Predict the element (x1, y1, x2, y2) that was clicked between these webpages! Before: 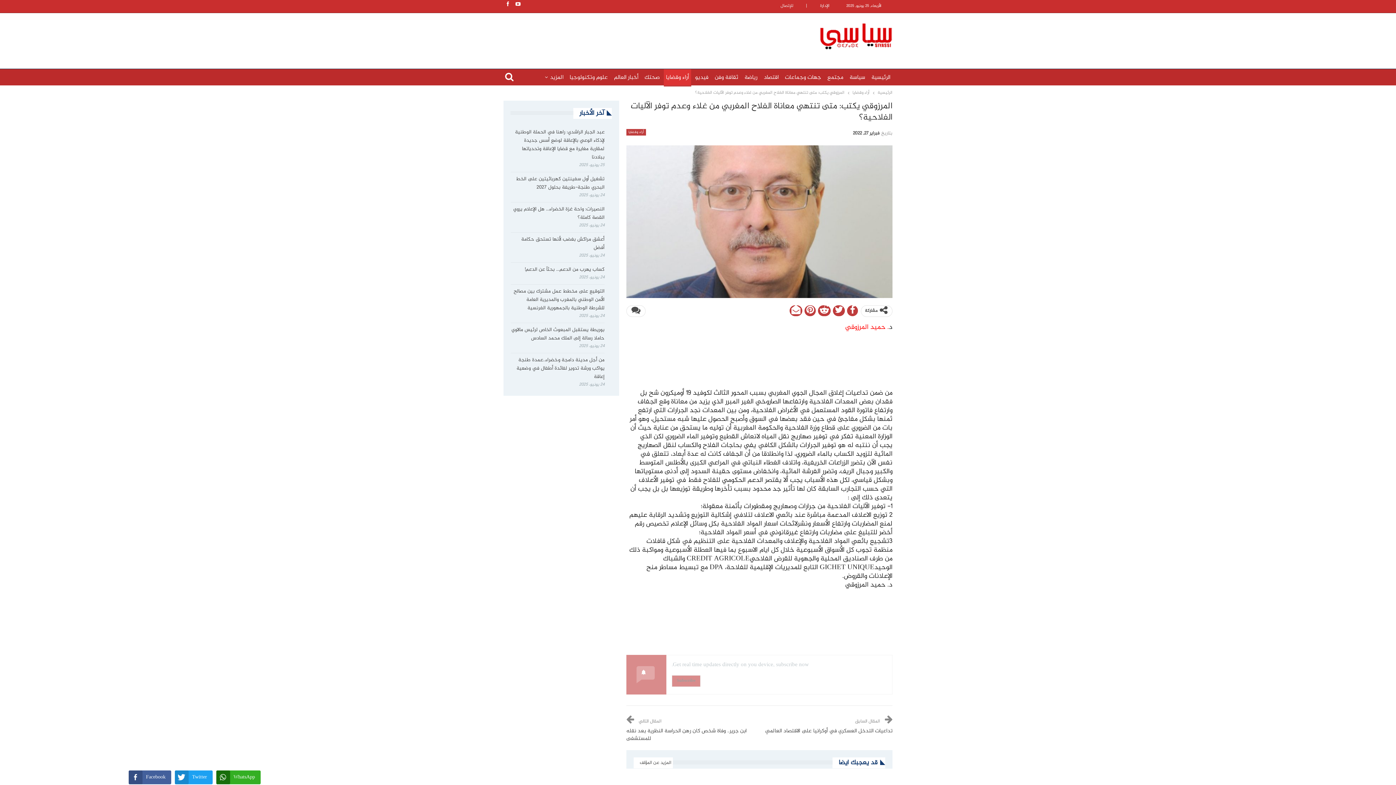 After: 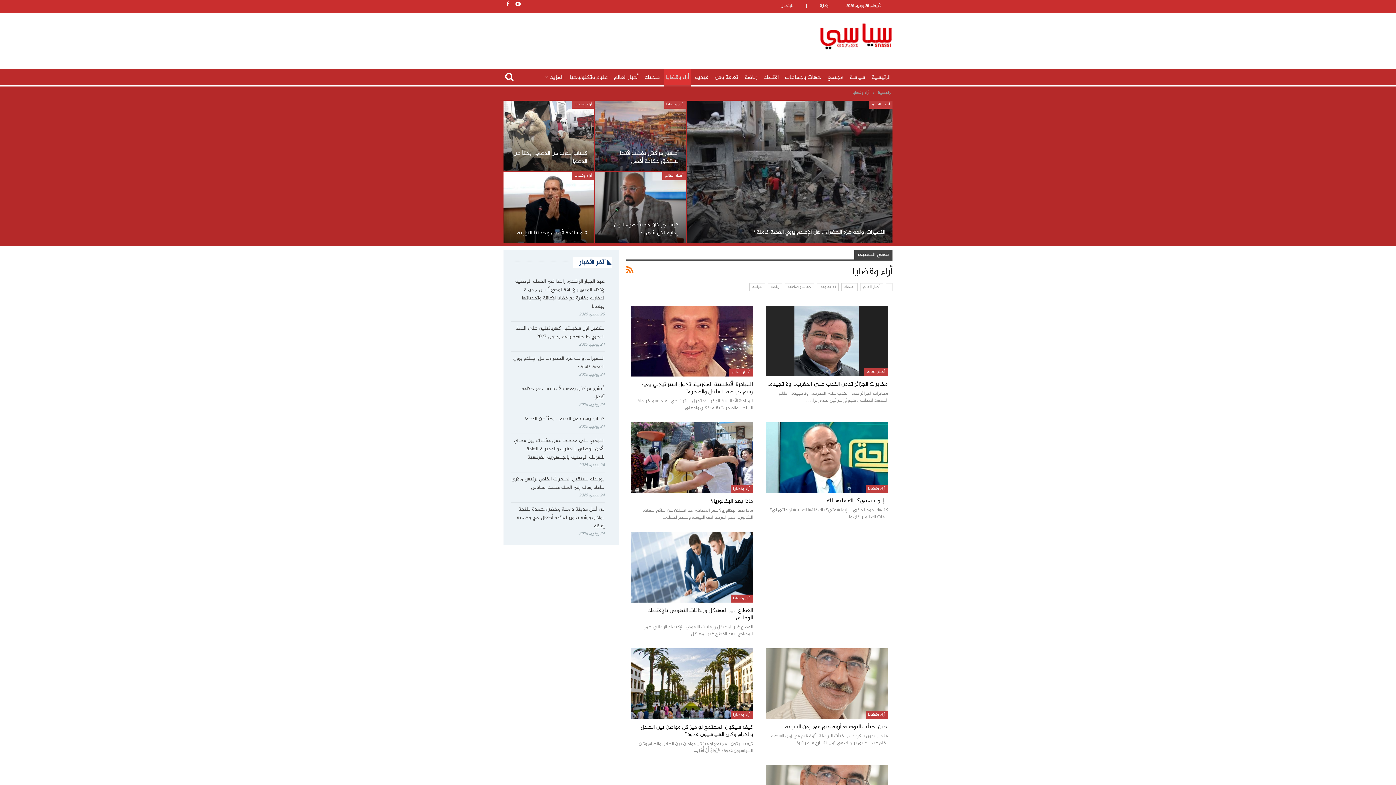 Action: label: أراء وقضايا bbox: (626, 129, 646, 135)